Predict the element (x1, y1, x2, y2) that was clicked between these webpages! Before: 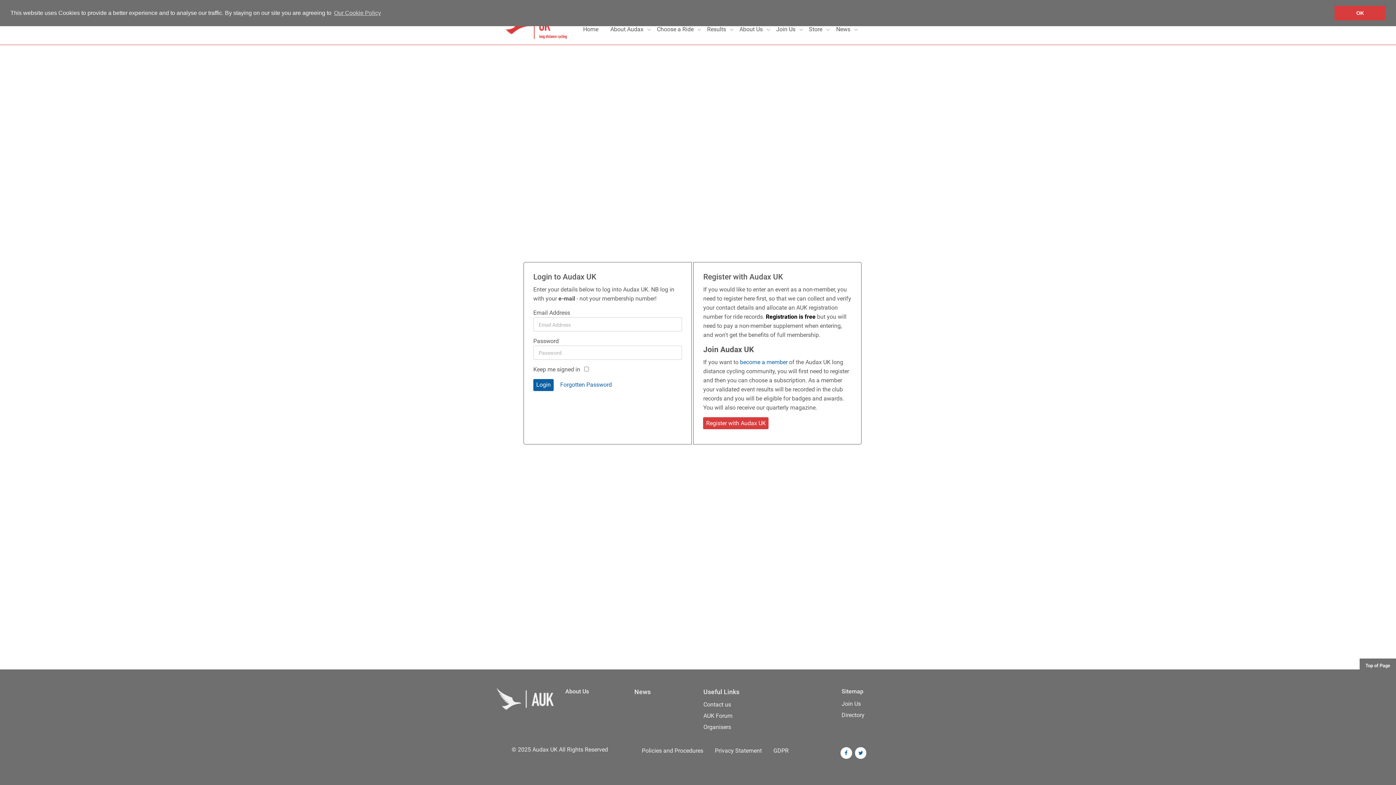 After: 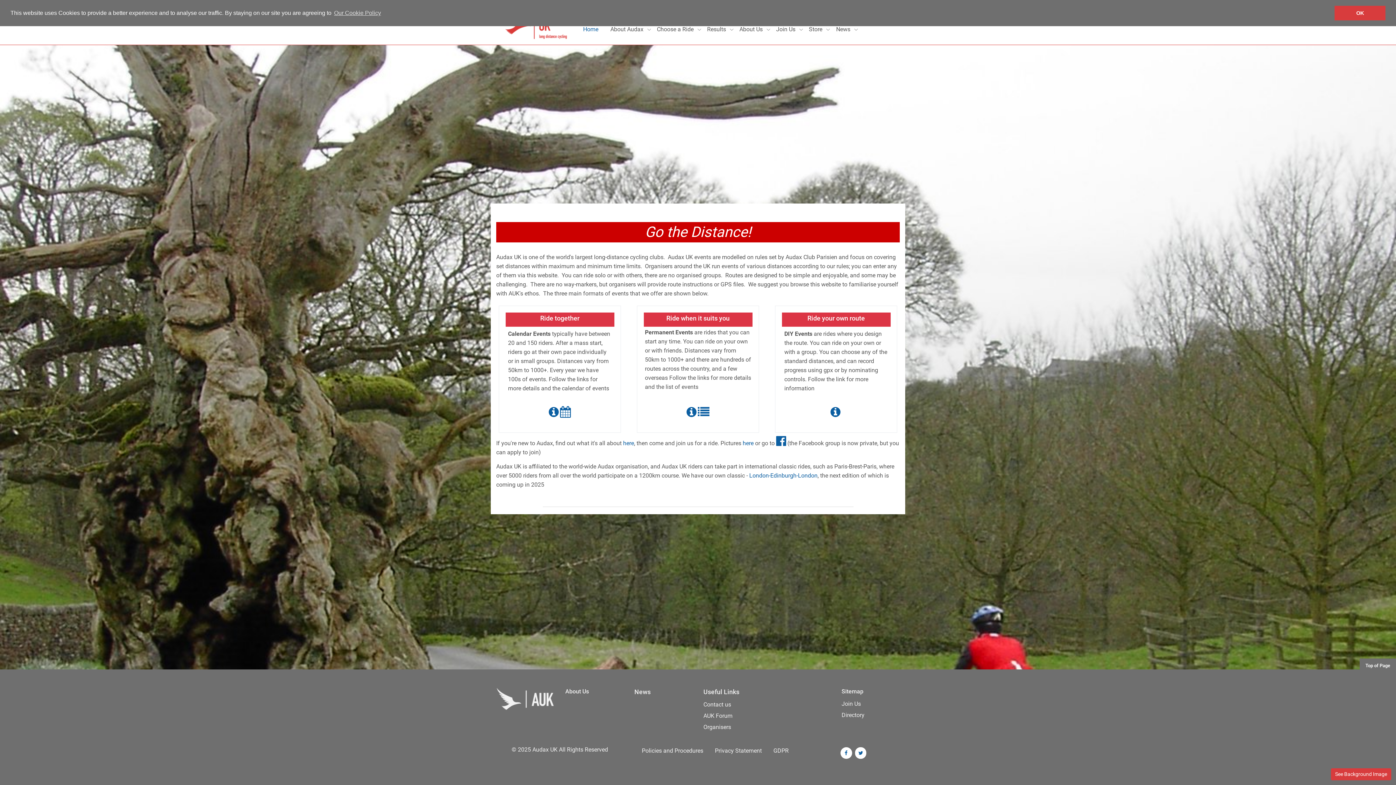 Action: label: Home bbox: (580, 22, 607, 36)